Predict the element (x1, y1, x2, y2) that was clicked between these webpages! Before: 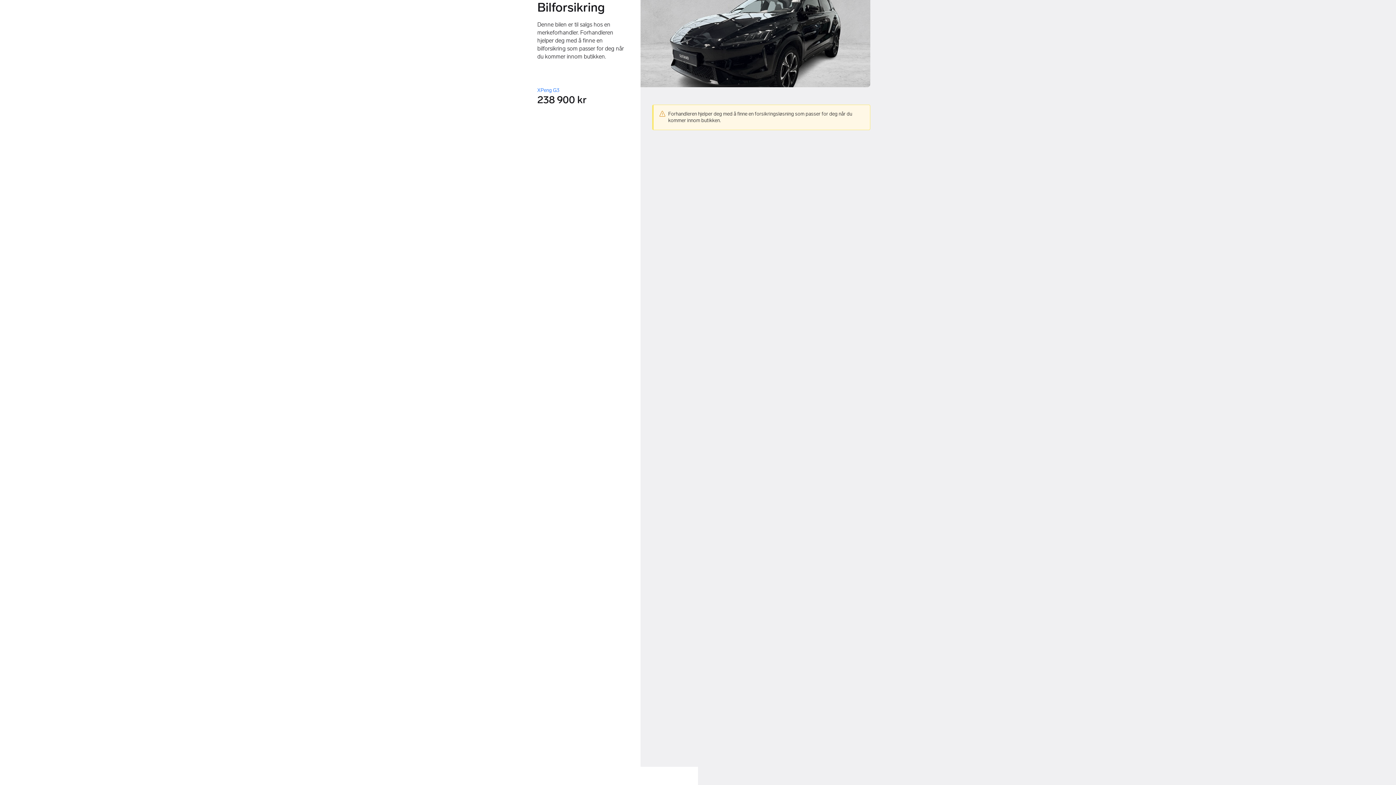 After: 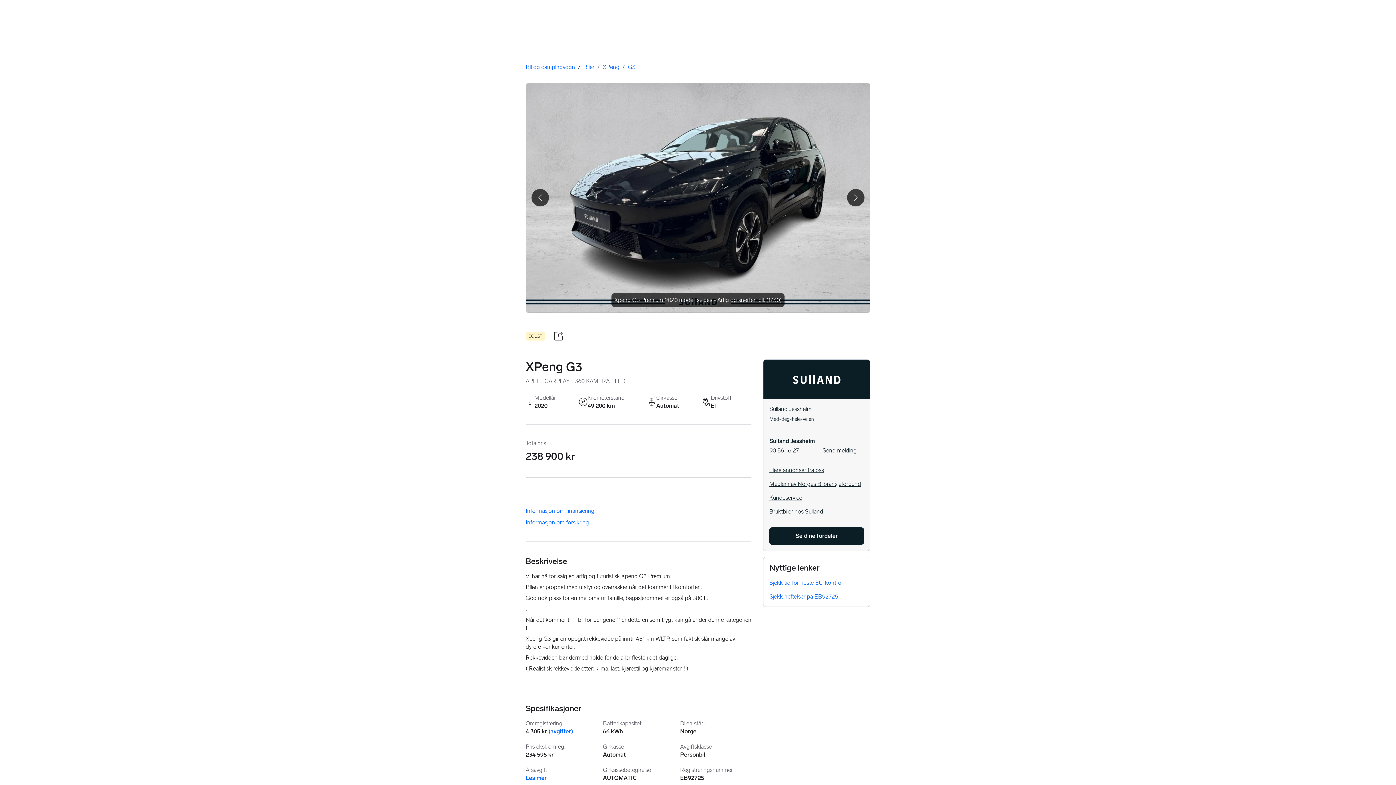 Action: bbox: (537, 87, 559, 93) label: XPeng G3